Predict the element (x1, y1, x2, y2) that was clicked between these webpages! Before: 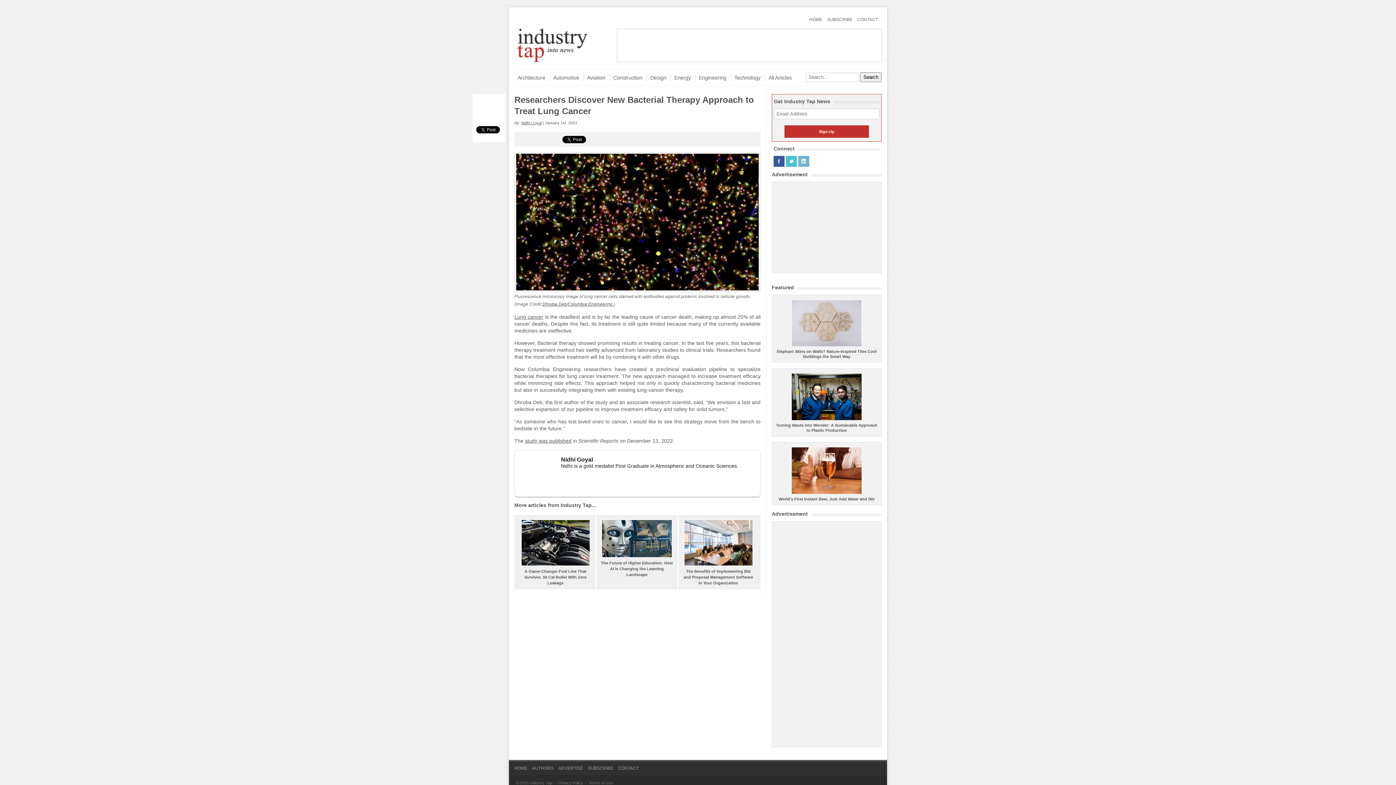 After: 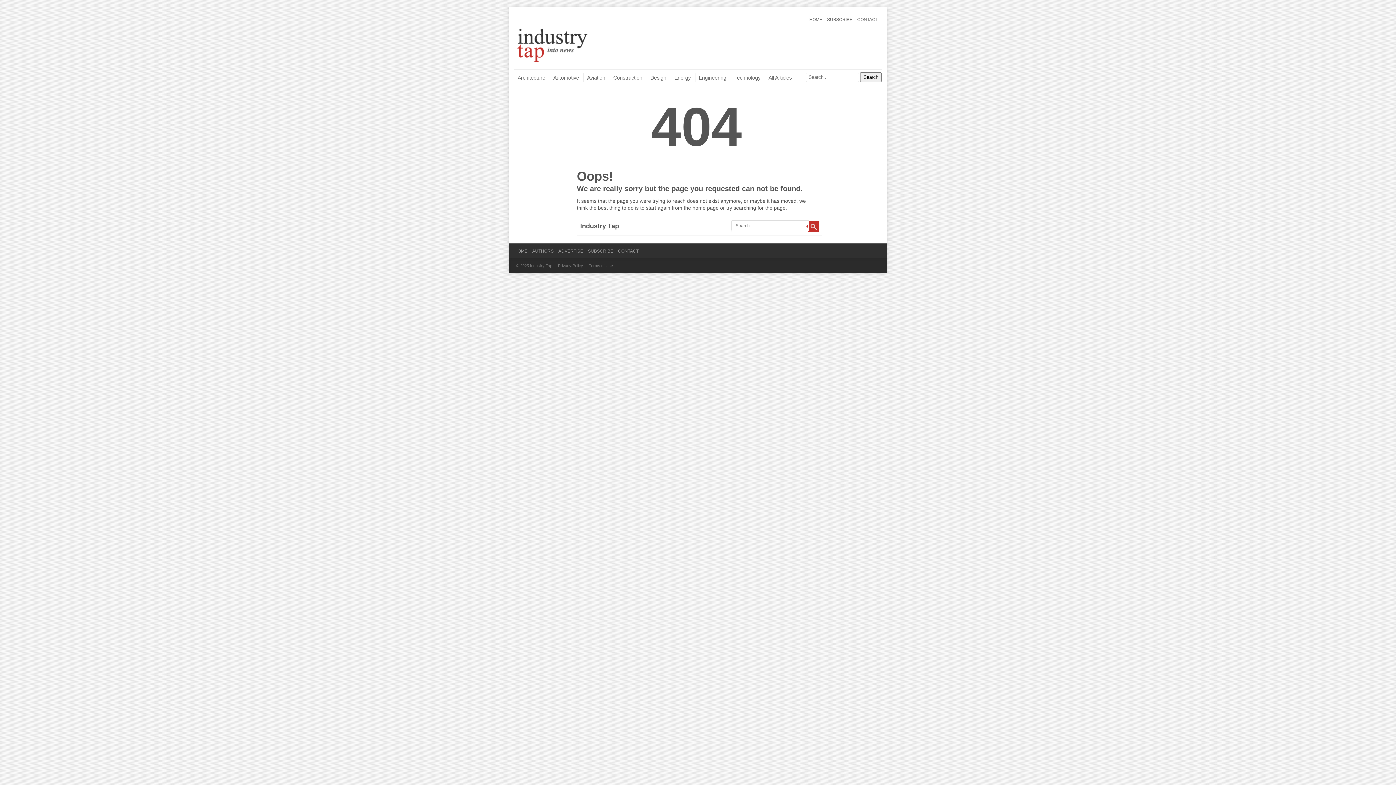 Action: bbox: (588, 765, 613, 775) label: SUBSCRIBE